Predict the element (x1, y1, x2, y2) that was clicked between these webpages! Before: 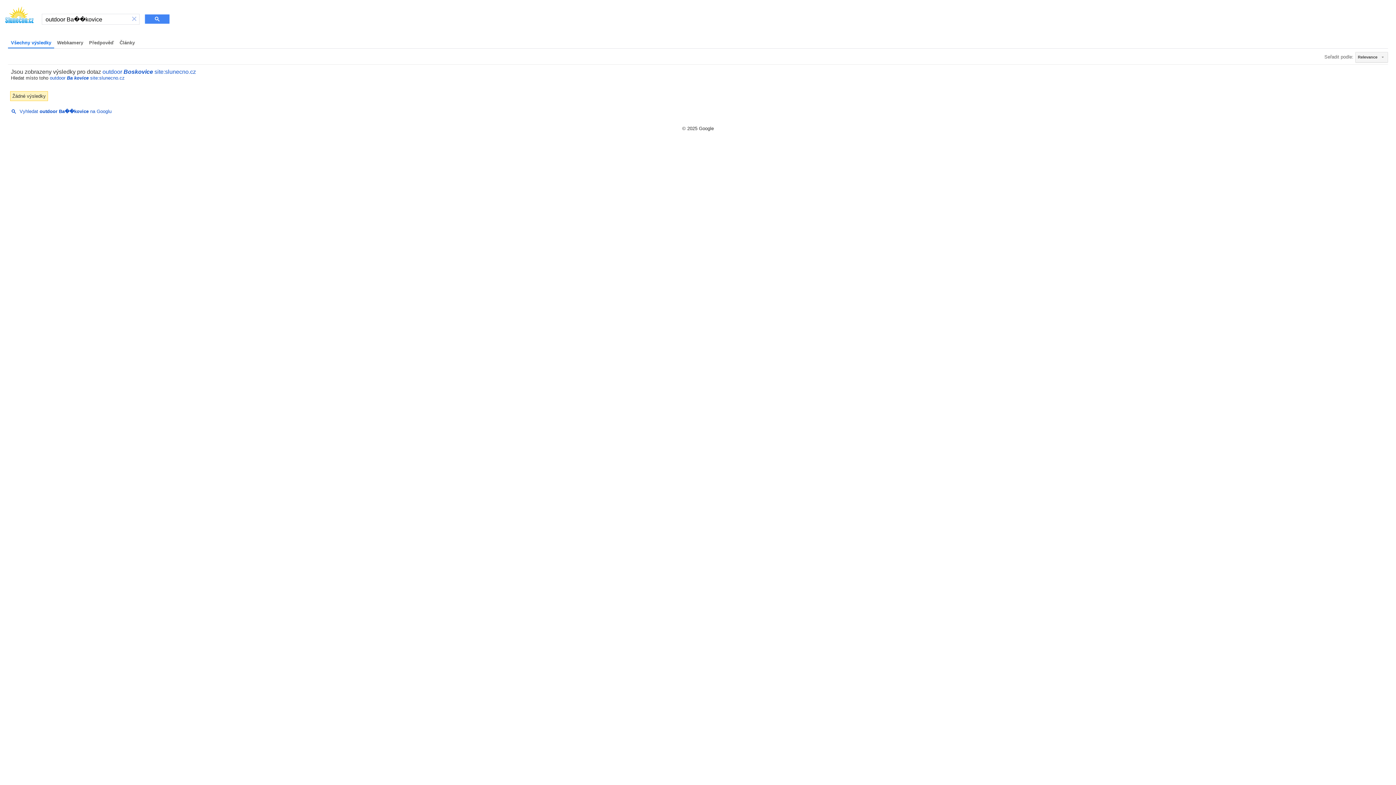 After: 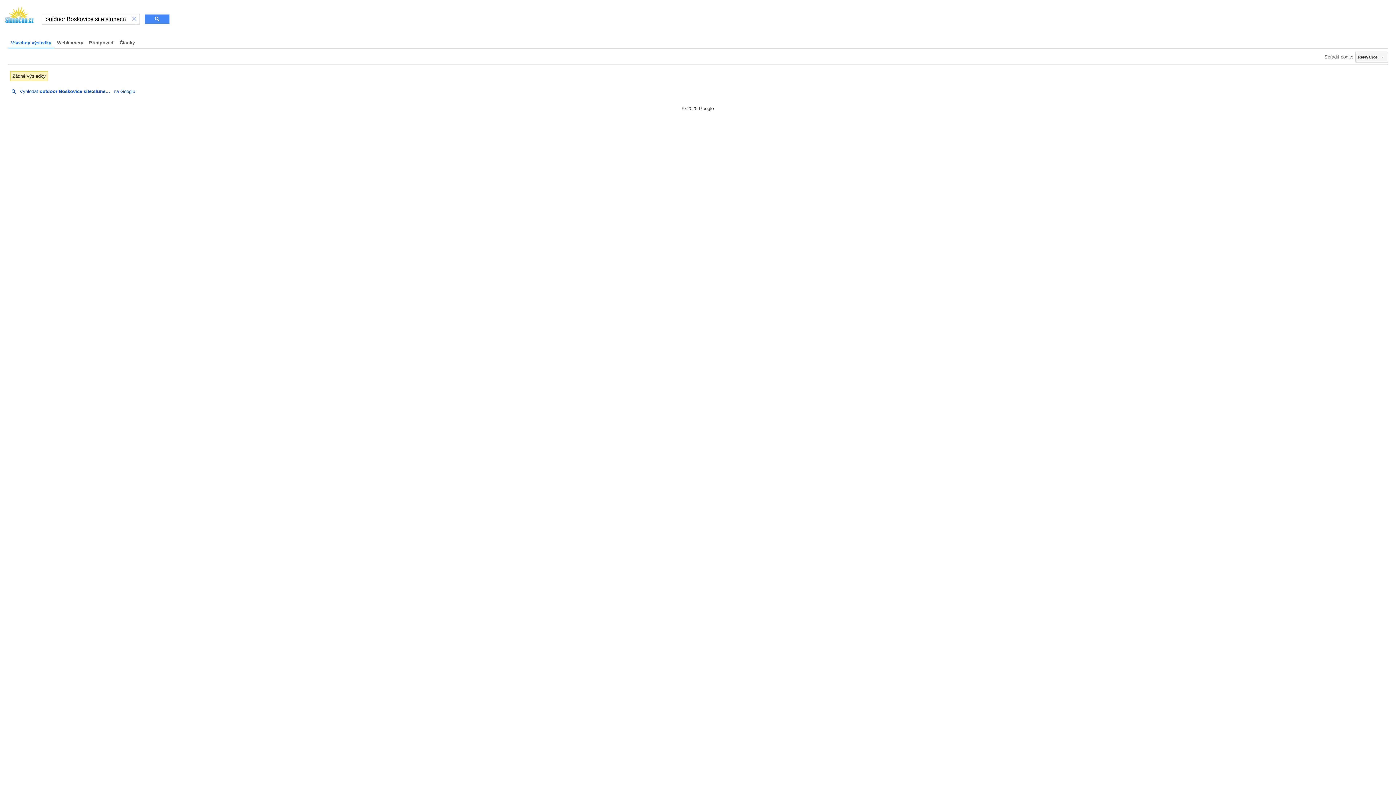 Action: bbox: (102, 68, 196, 74) label: outdoor Boskovice site:slunecno.cz